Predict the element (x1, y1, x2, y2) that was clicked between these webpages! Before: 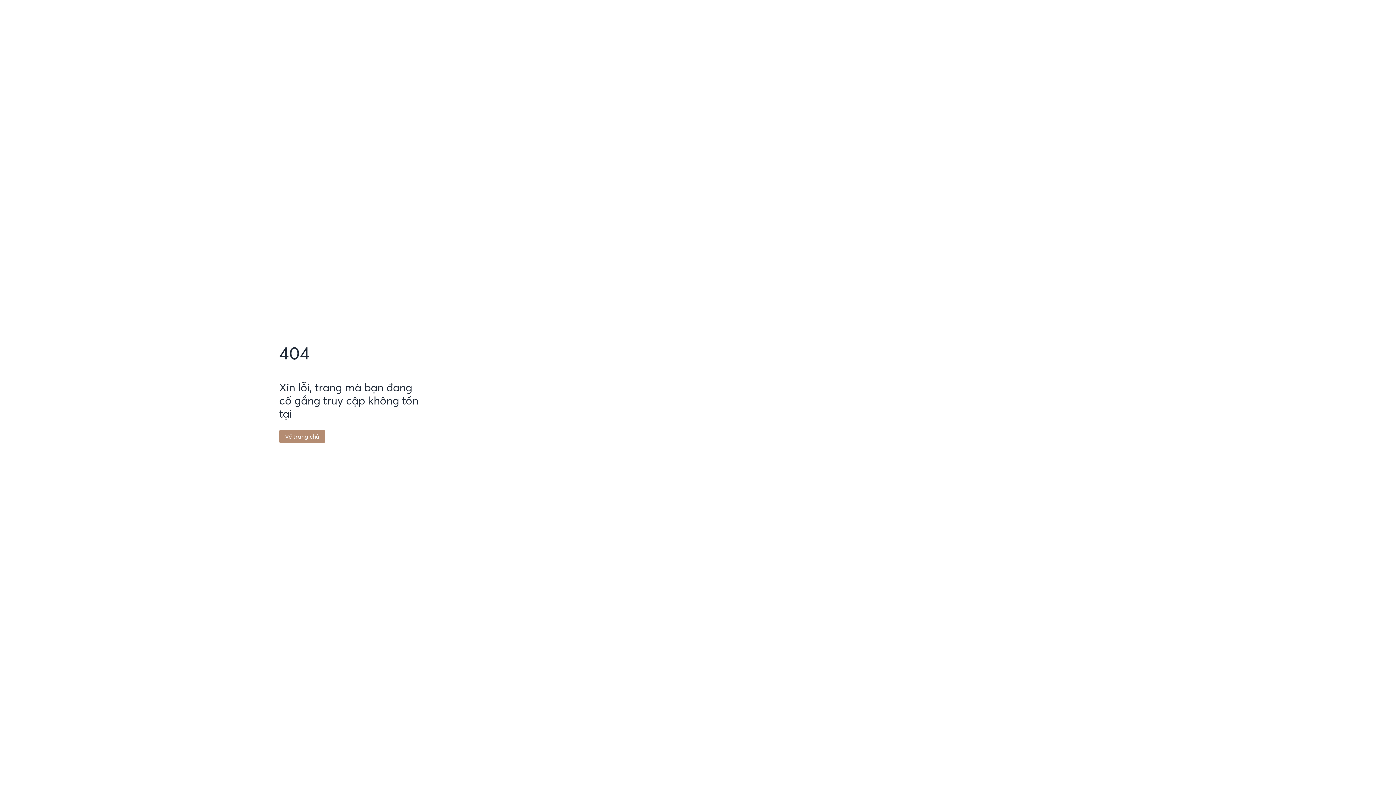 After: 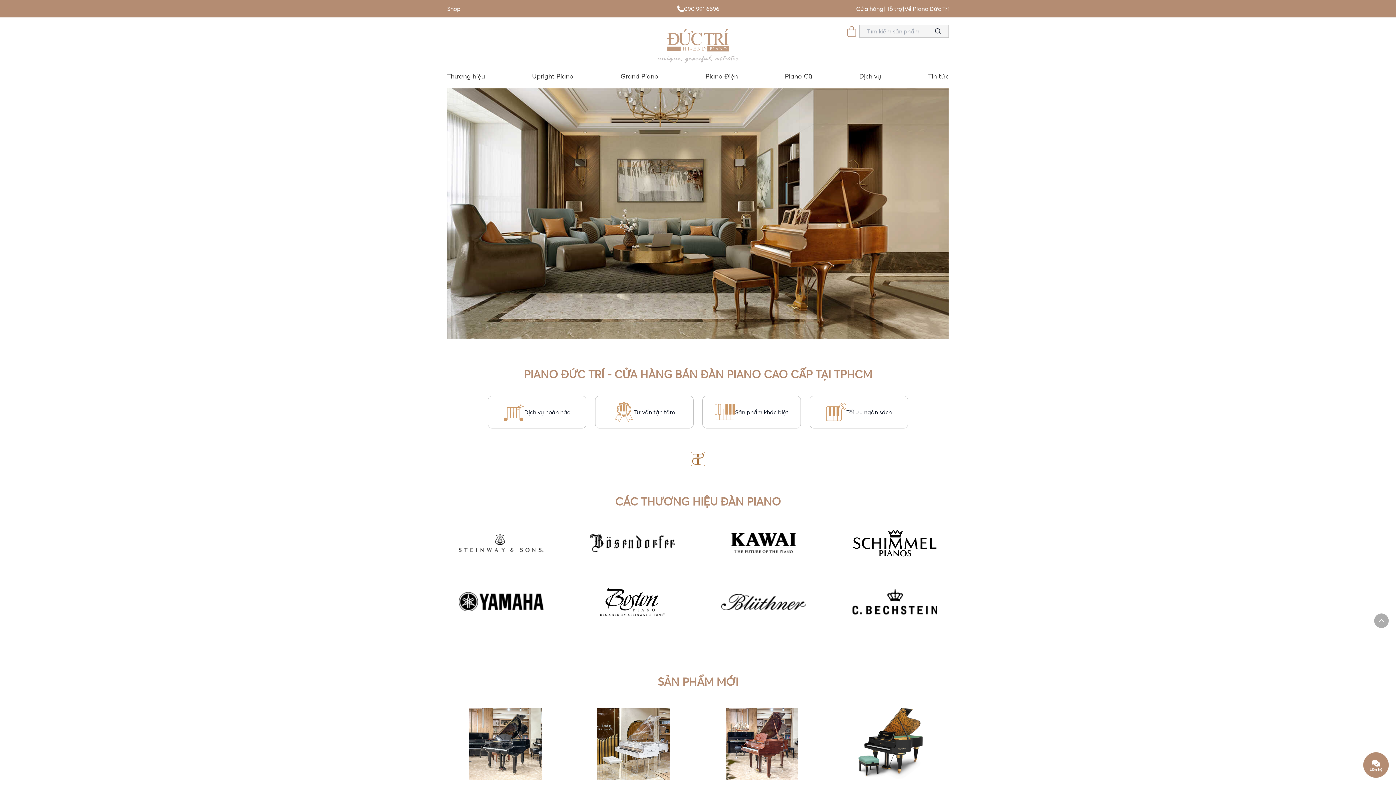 Action: label: Về trang chủ bbox: (279, 430, 325, 443)